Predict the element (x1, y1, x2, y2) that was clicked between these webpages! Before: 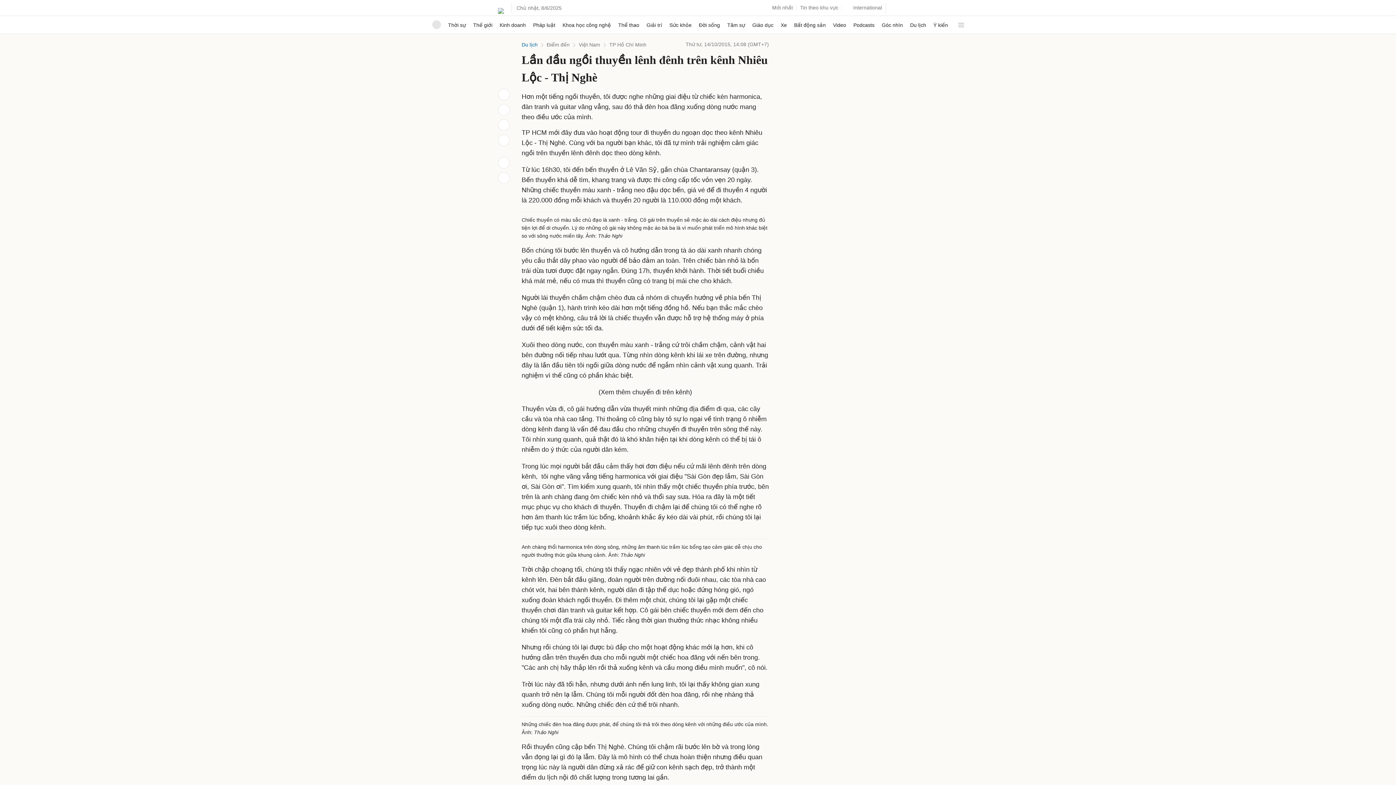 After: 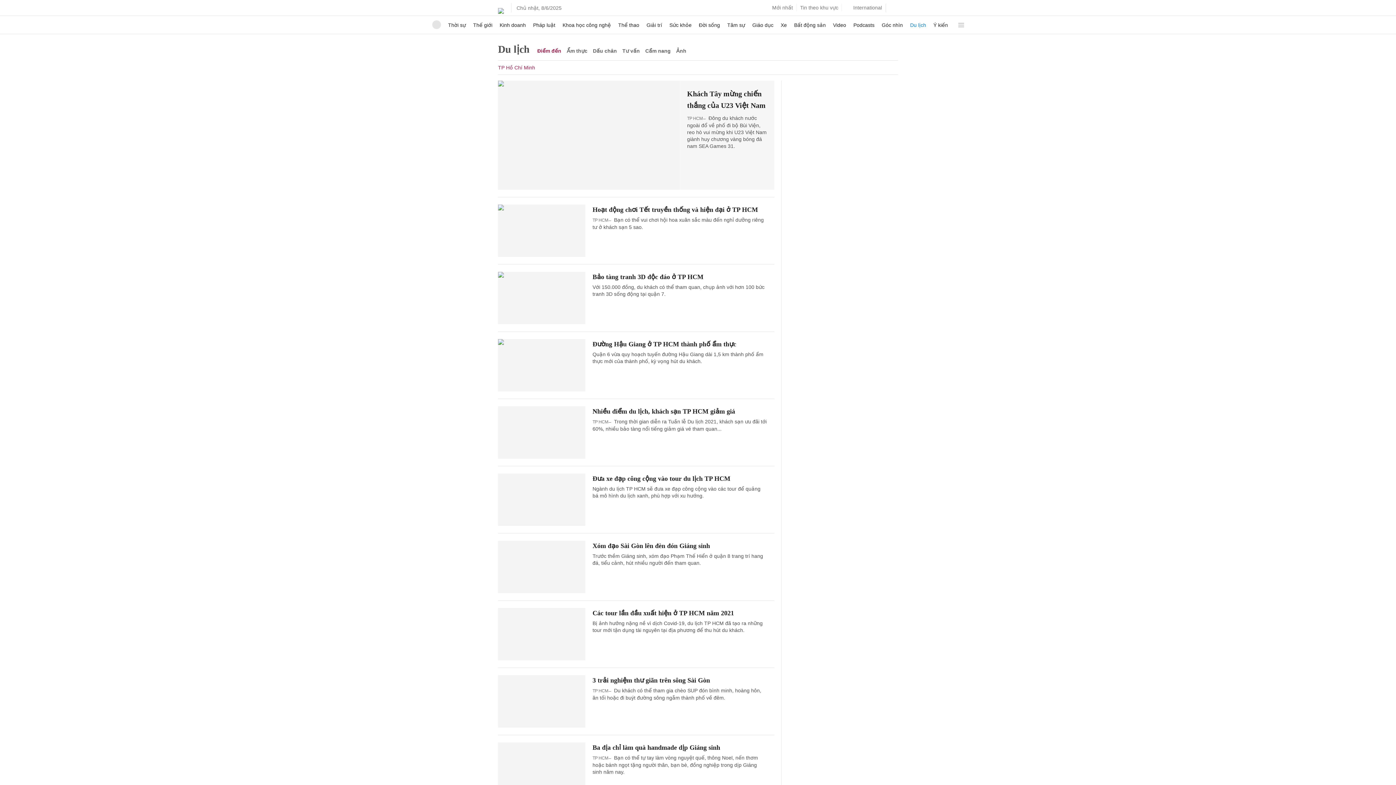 Action: bbox: (609, 41, 646, 47) label: TP Hồ Chí Minh